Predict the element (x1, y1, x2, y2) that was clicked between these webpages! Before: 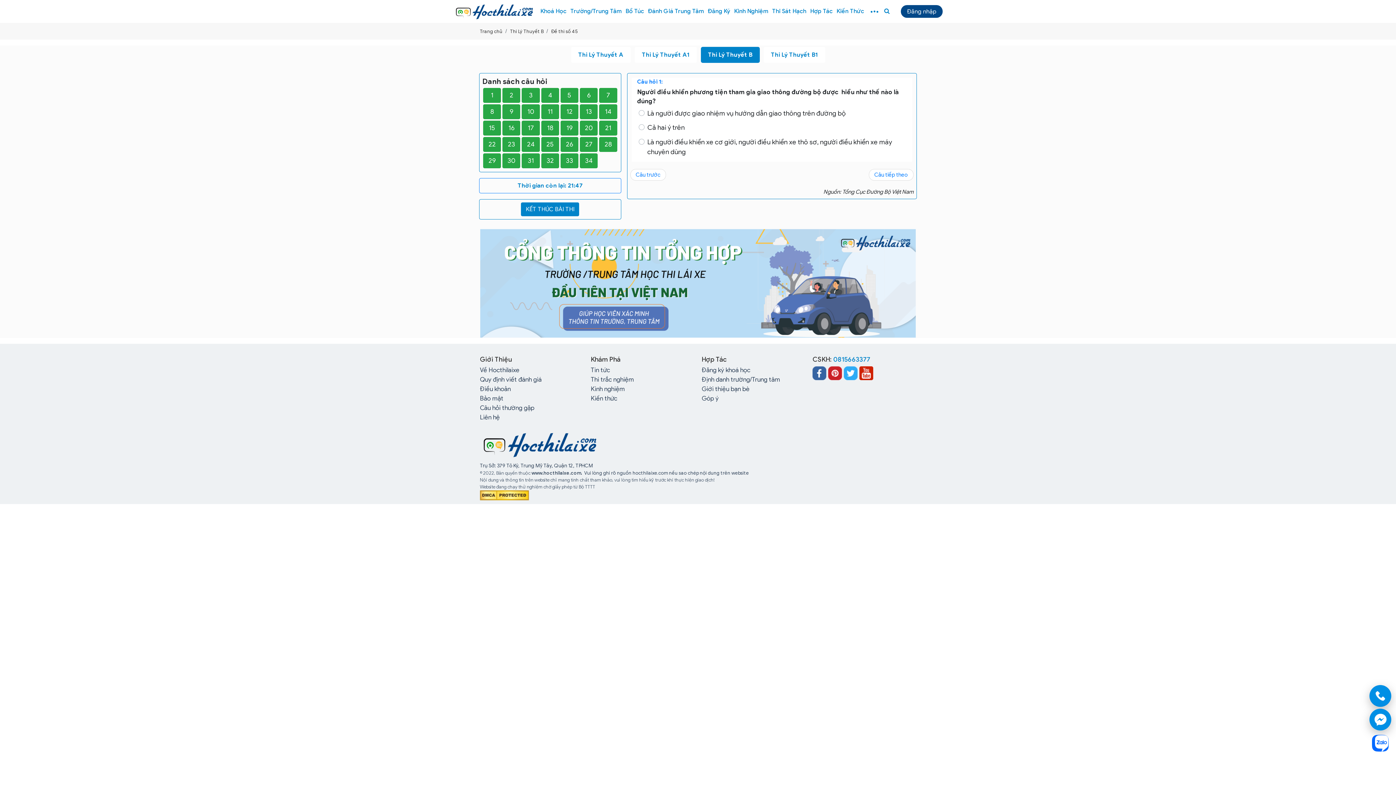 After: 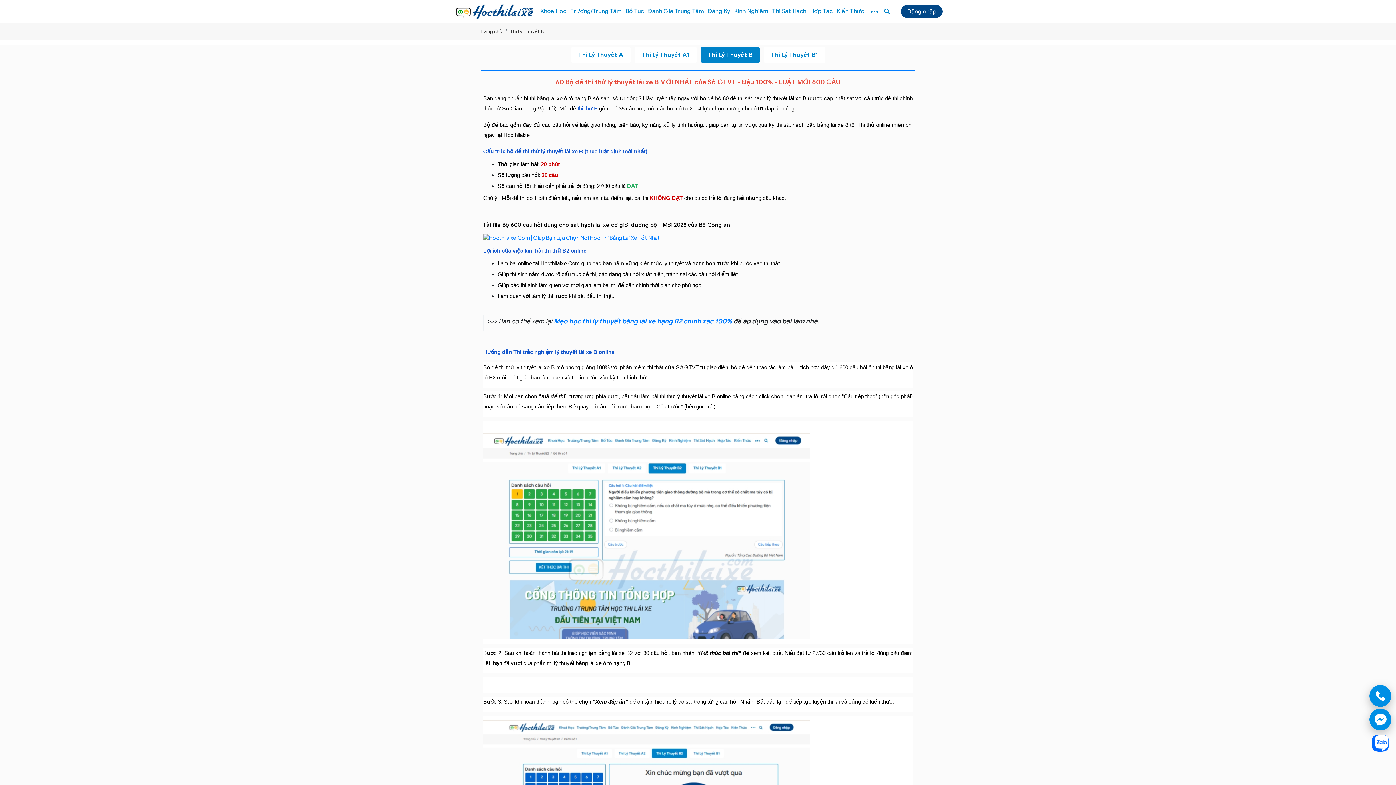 Action: bbox: (708, 51, 752, 58) label: Thi Lý Thuyết B